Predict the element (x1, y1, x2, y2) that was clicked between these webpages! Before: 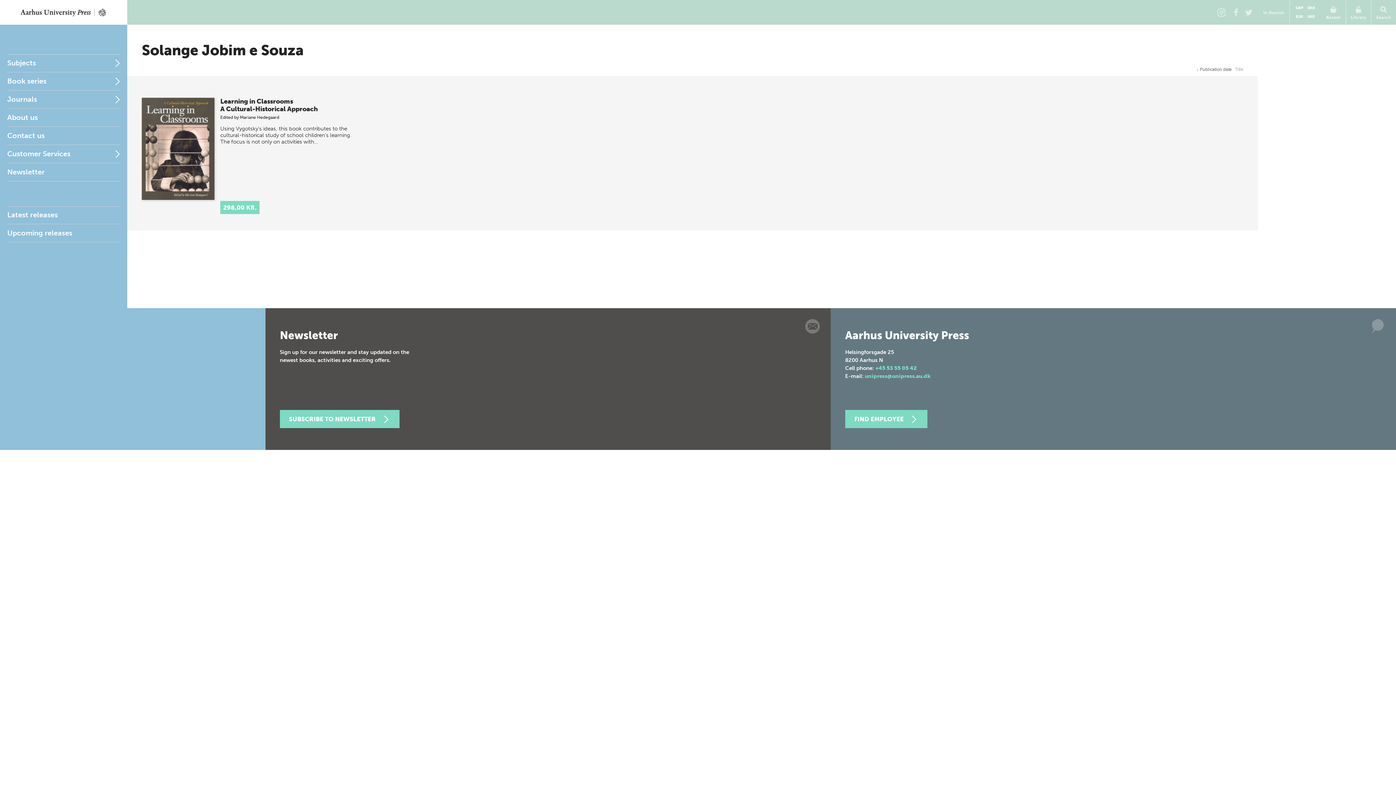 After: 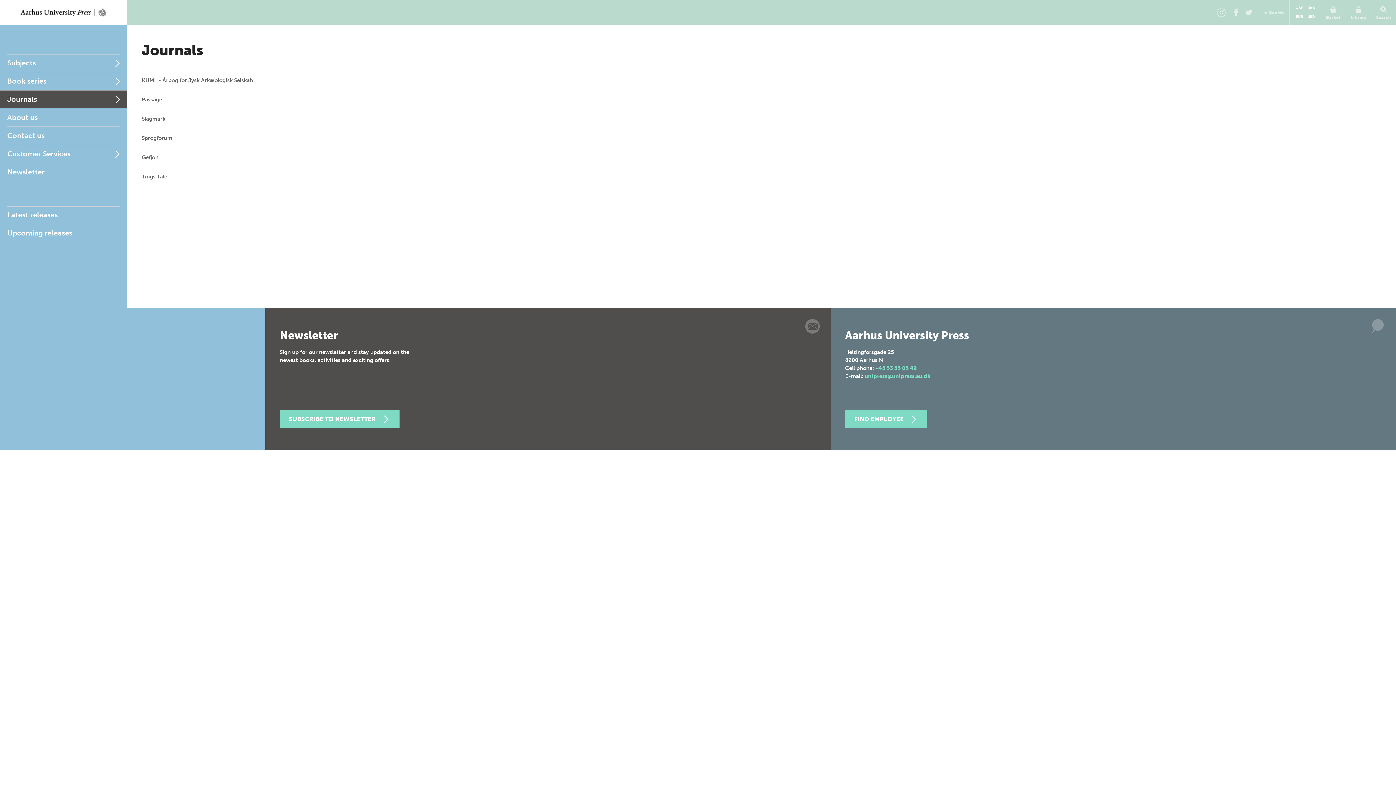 Action: bbox: (0, 90, 127, 108) label: Journals